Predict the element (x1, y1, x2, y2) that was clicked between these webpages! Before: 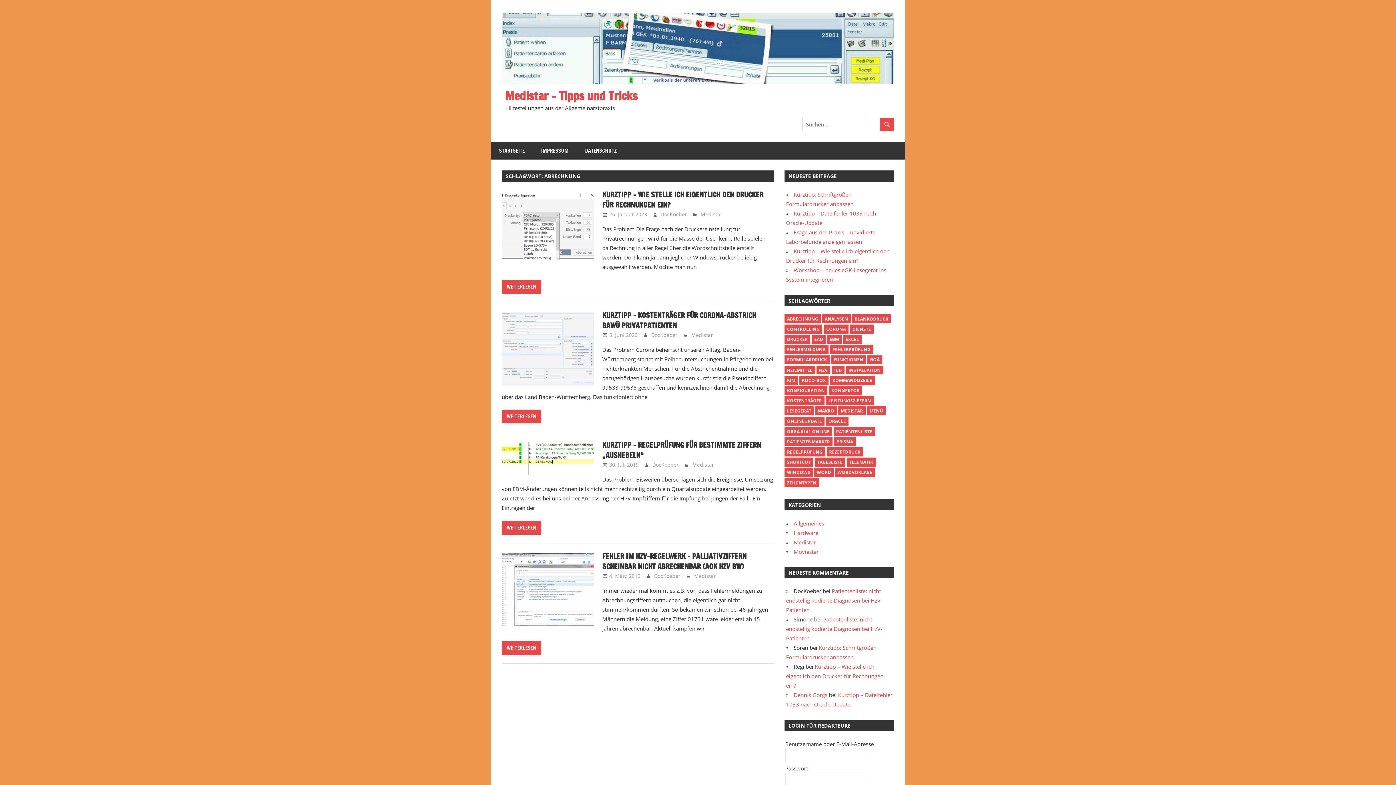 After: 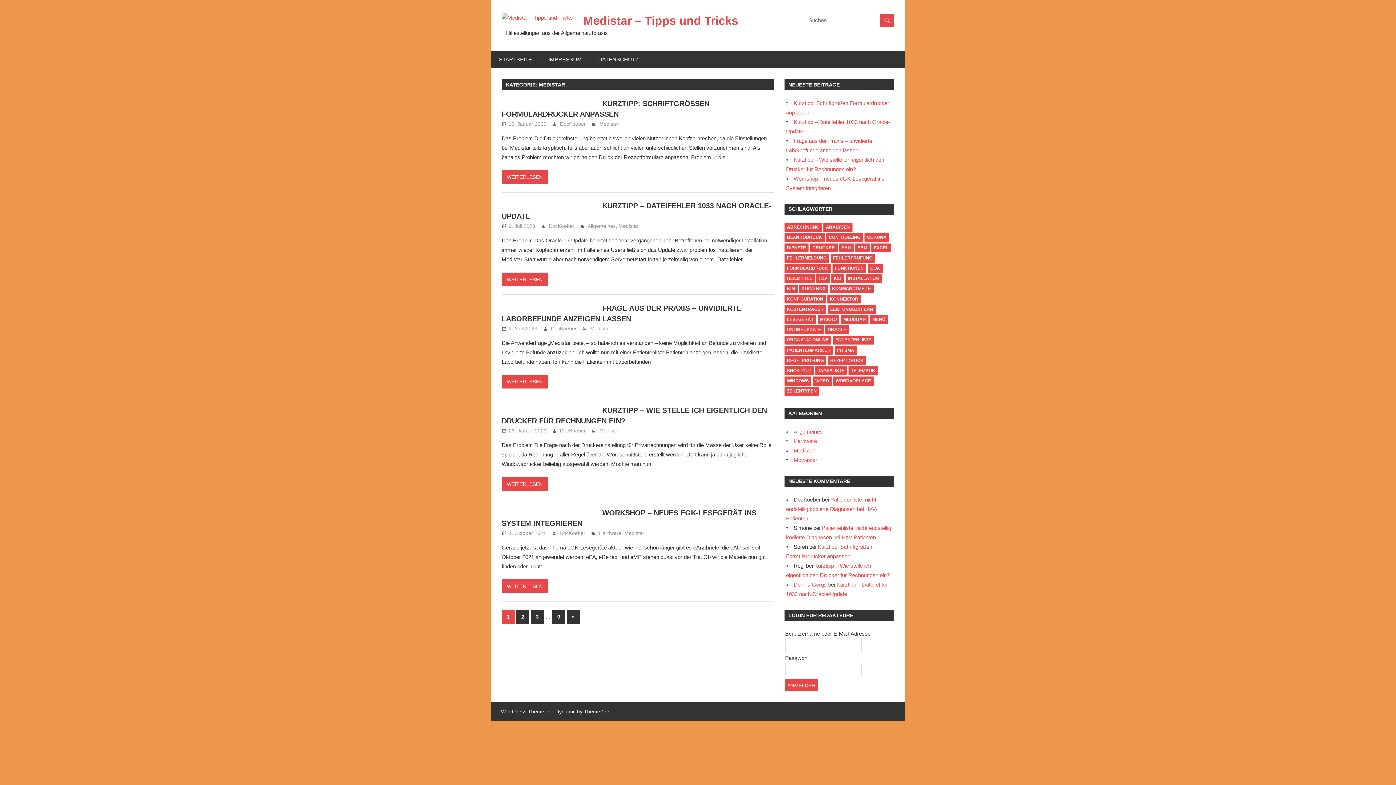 Action: bbox: (700, 210, 722, 217) label: Medistar